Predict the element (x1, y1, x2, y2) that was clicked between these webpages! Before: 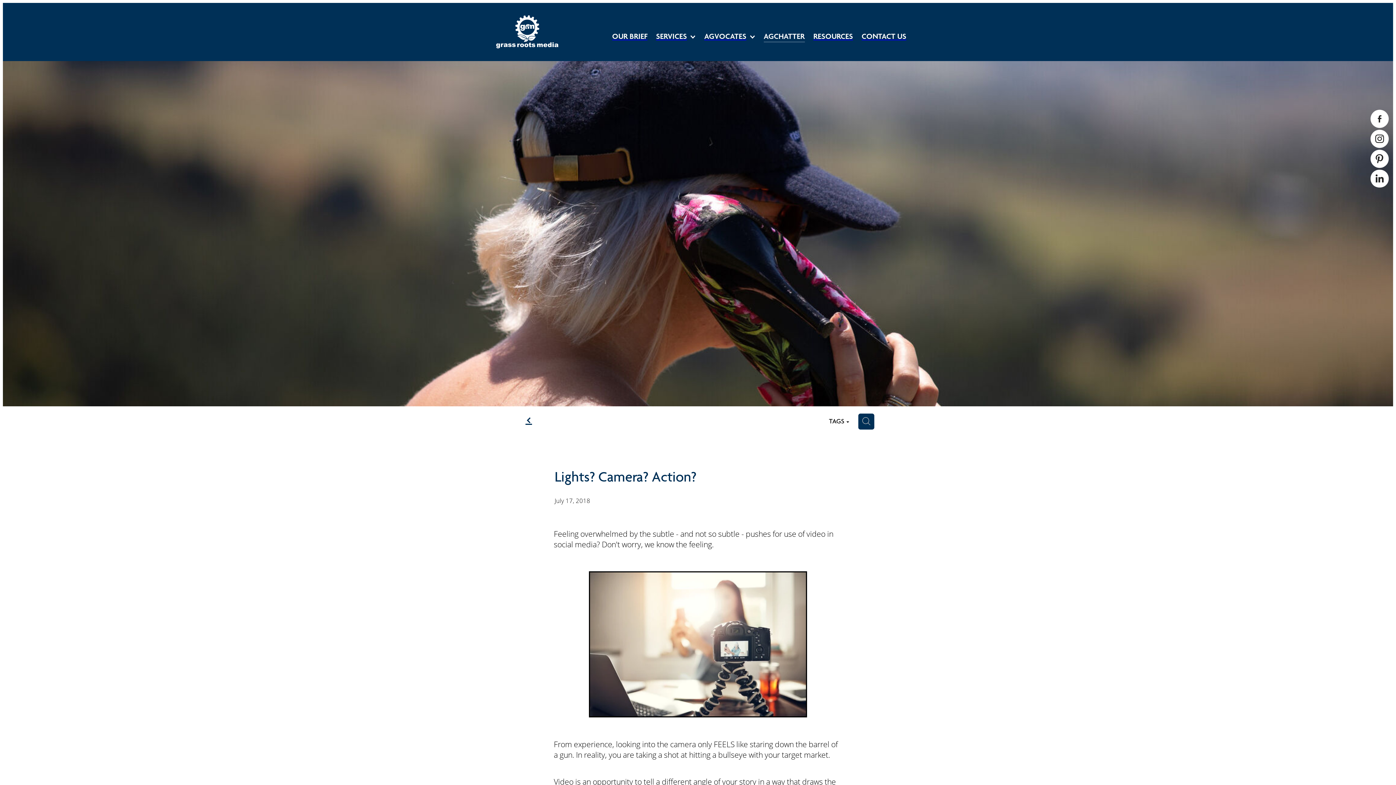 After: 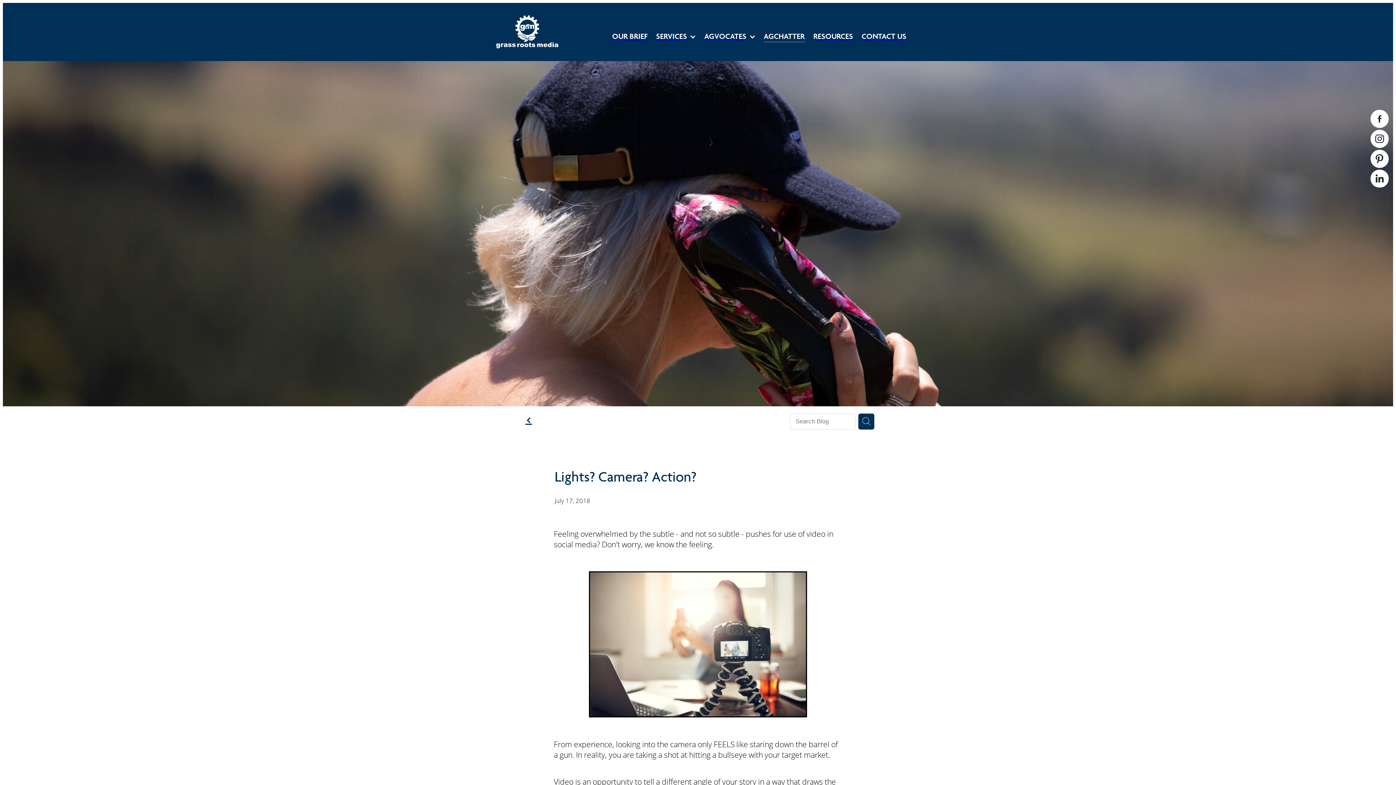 Action: bbox: (858, 413, 874, 429)